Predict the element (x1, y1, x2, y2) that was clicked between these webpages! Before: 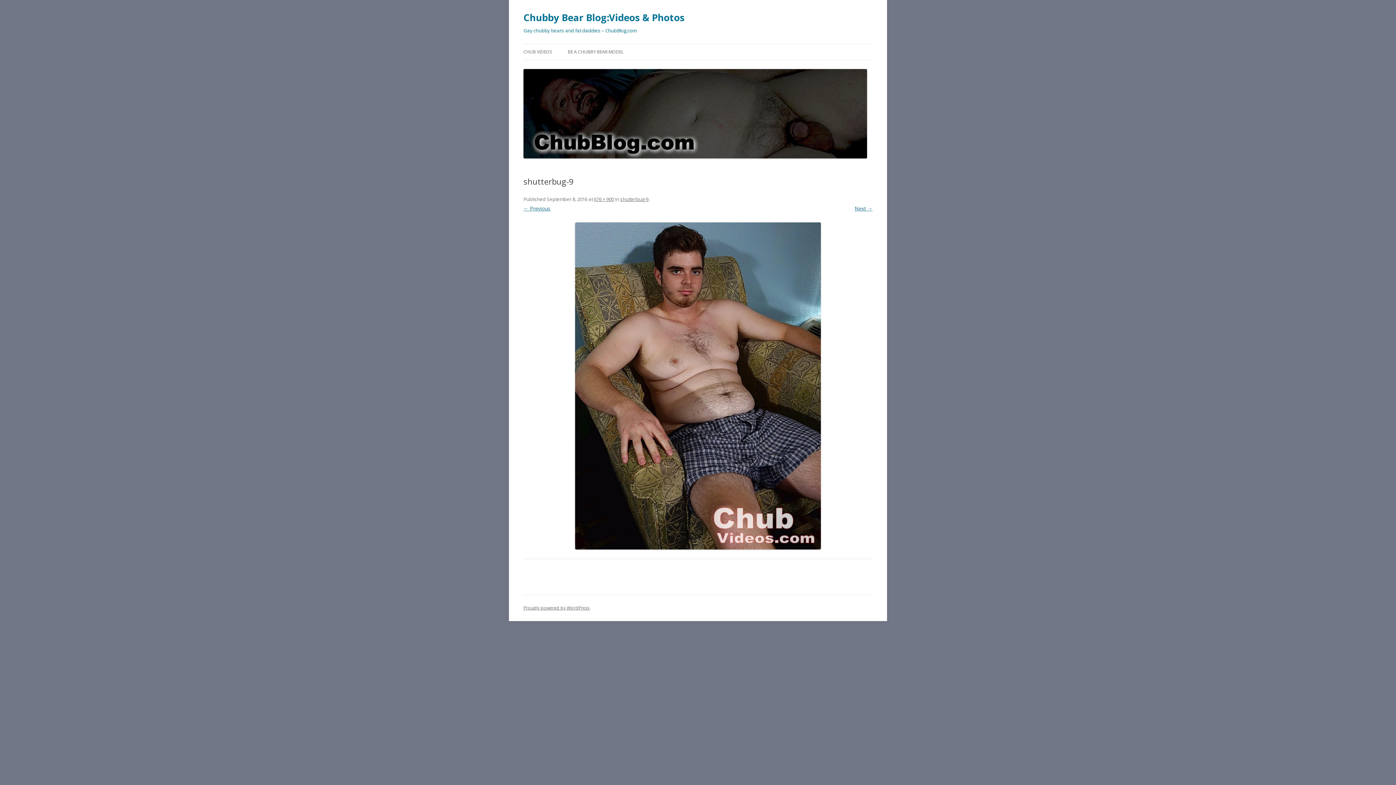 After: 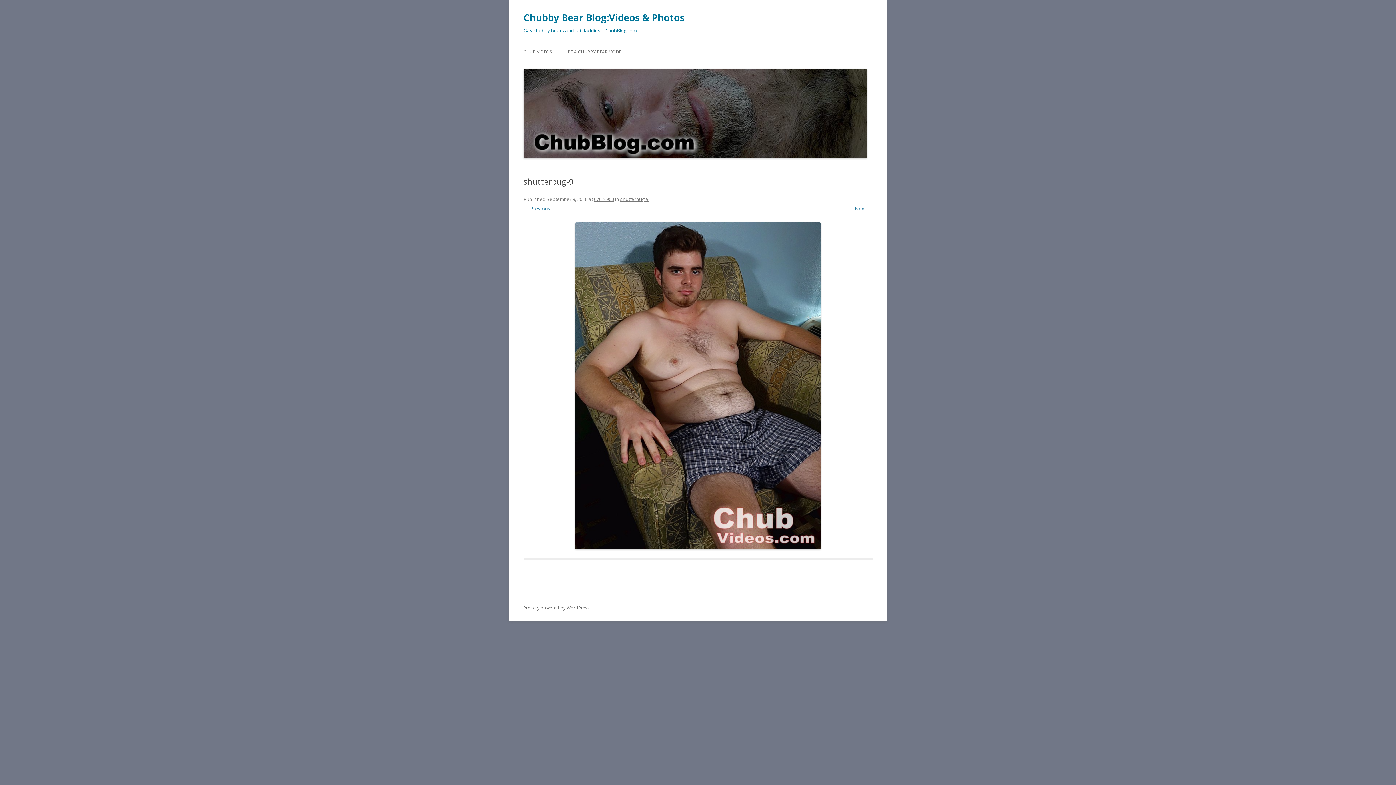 Action: bbox: (620, 196, 648, 202) label: shutterbug-9